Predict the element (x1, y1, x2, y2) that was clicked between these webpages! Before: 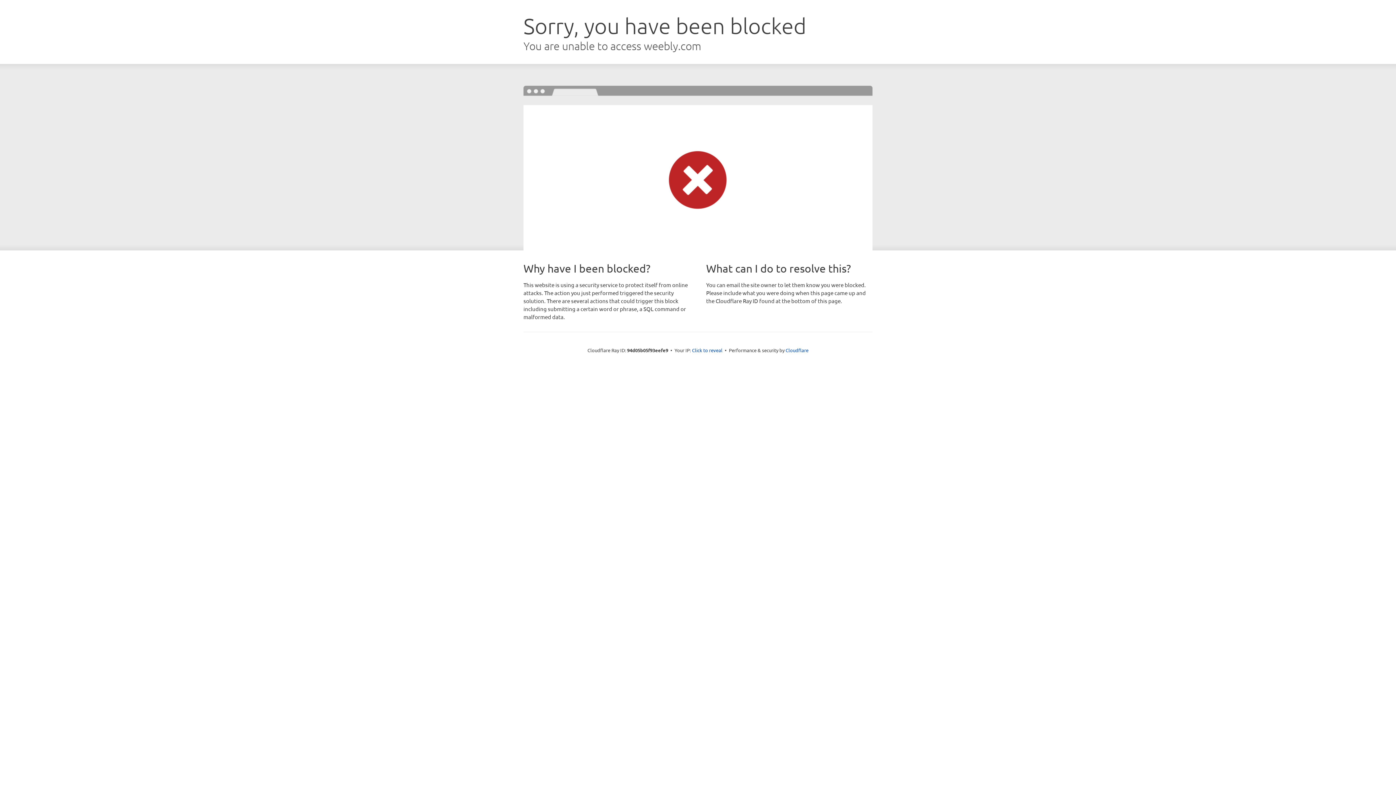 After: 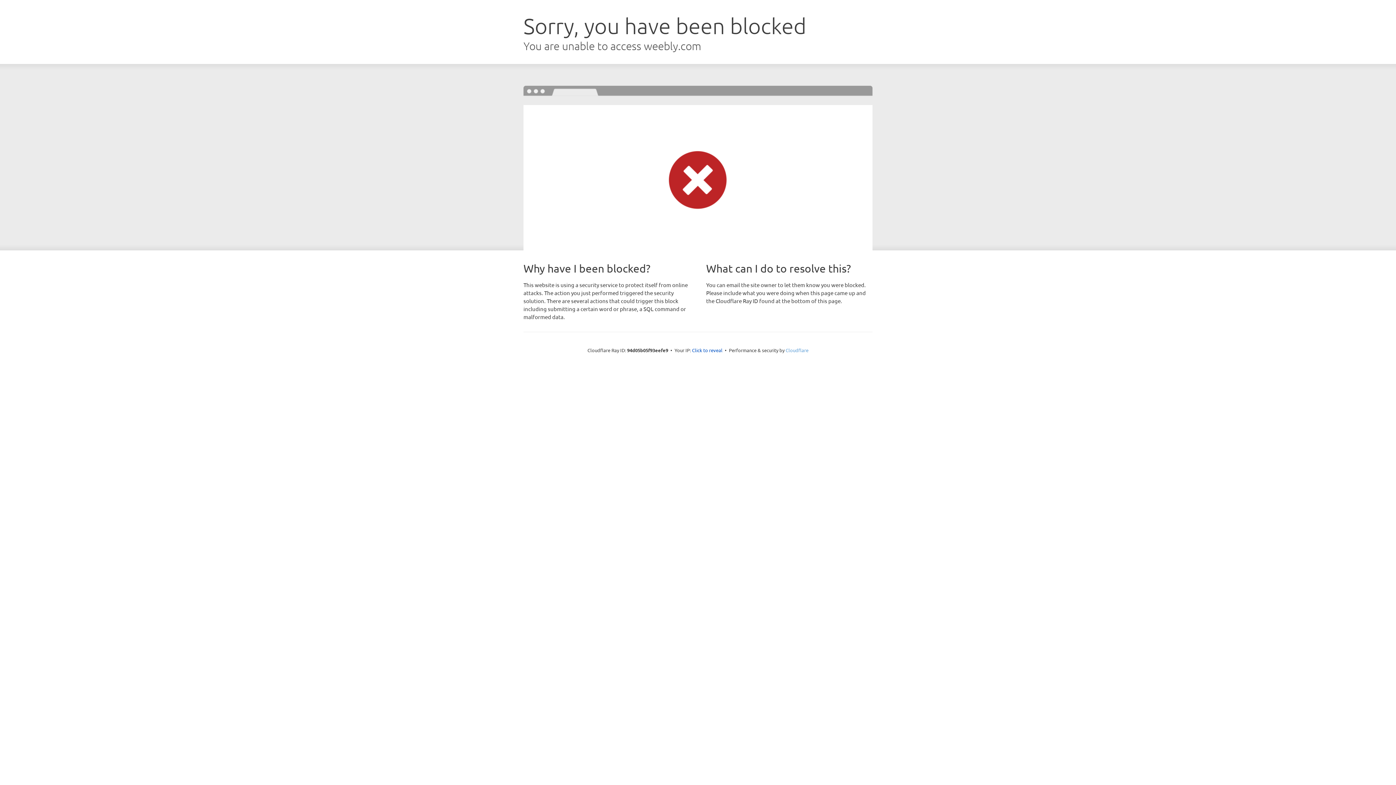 Action: label: Cloudflare bbox: (785, 347, 808, 353)